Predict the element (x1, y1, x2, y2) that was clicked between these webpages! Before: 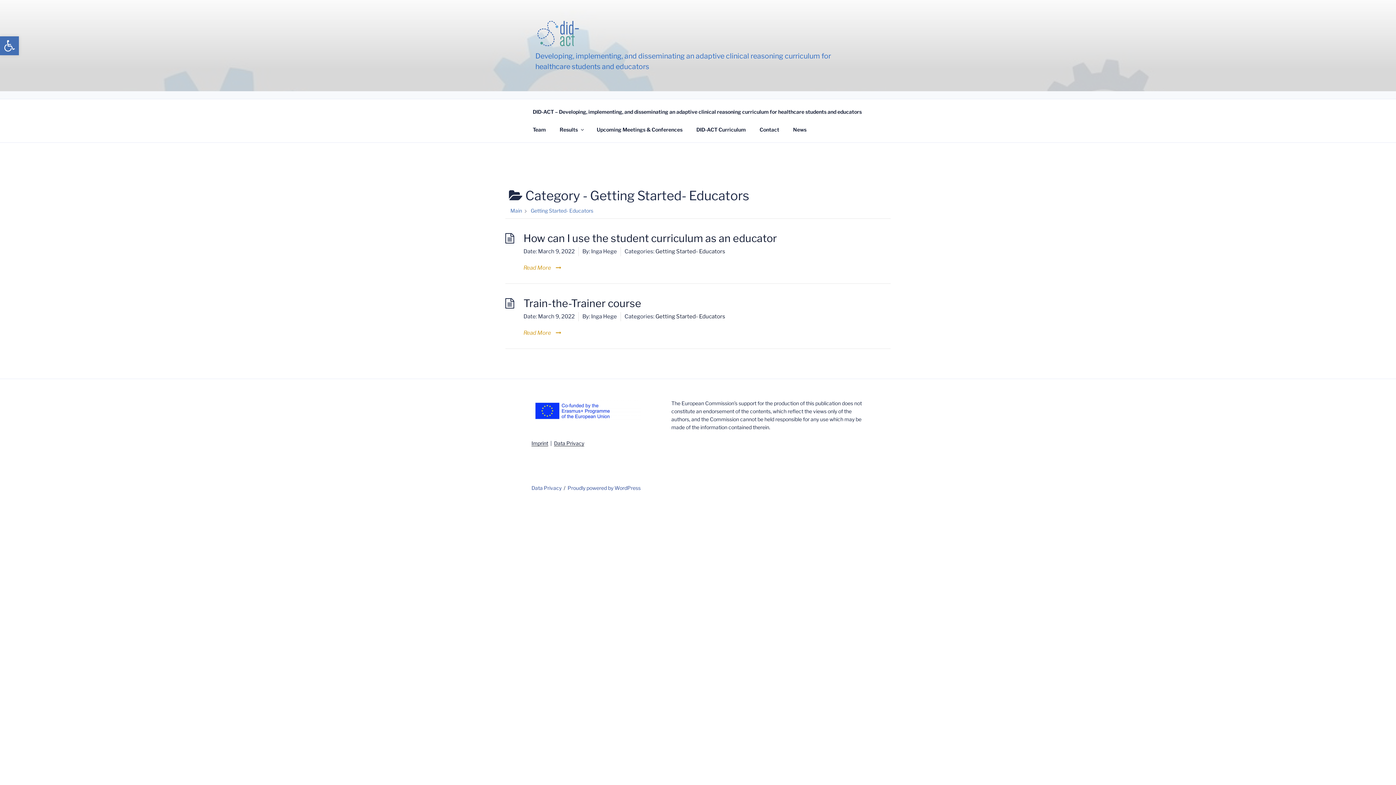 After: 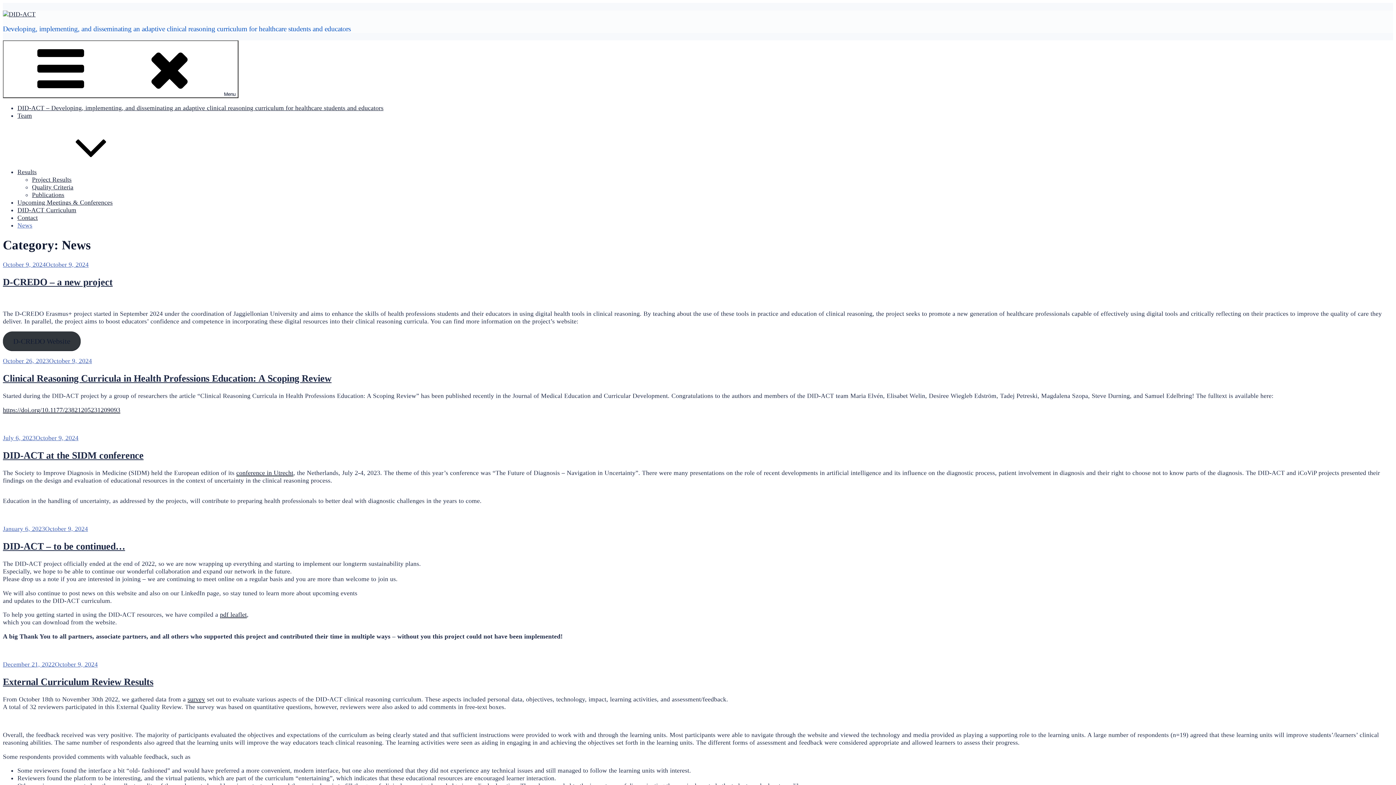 Action: label: News bbox: (786, 120, 813, 138)